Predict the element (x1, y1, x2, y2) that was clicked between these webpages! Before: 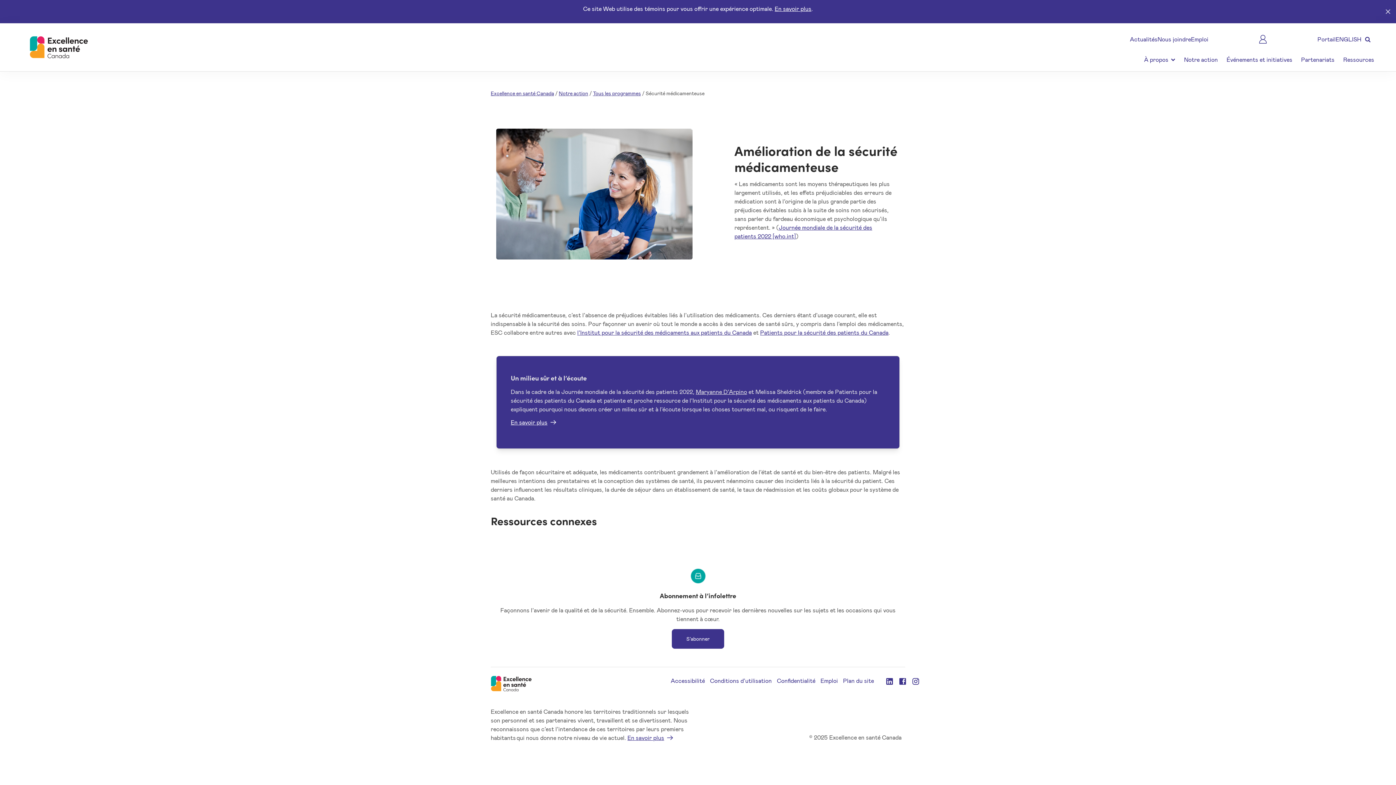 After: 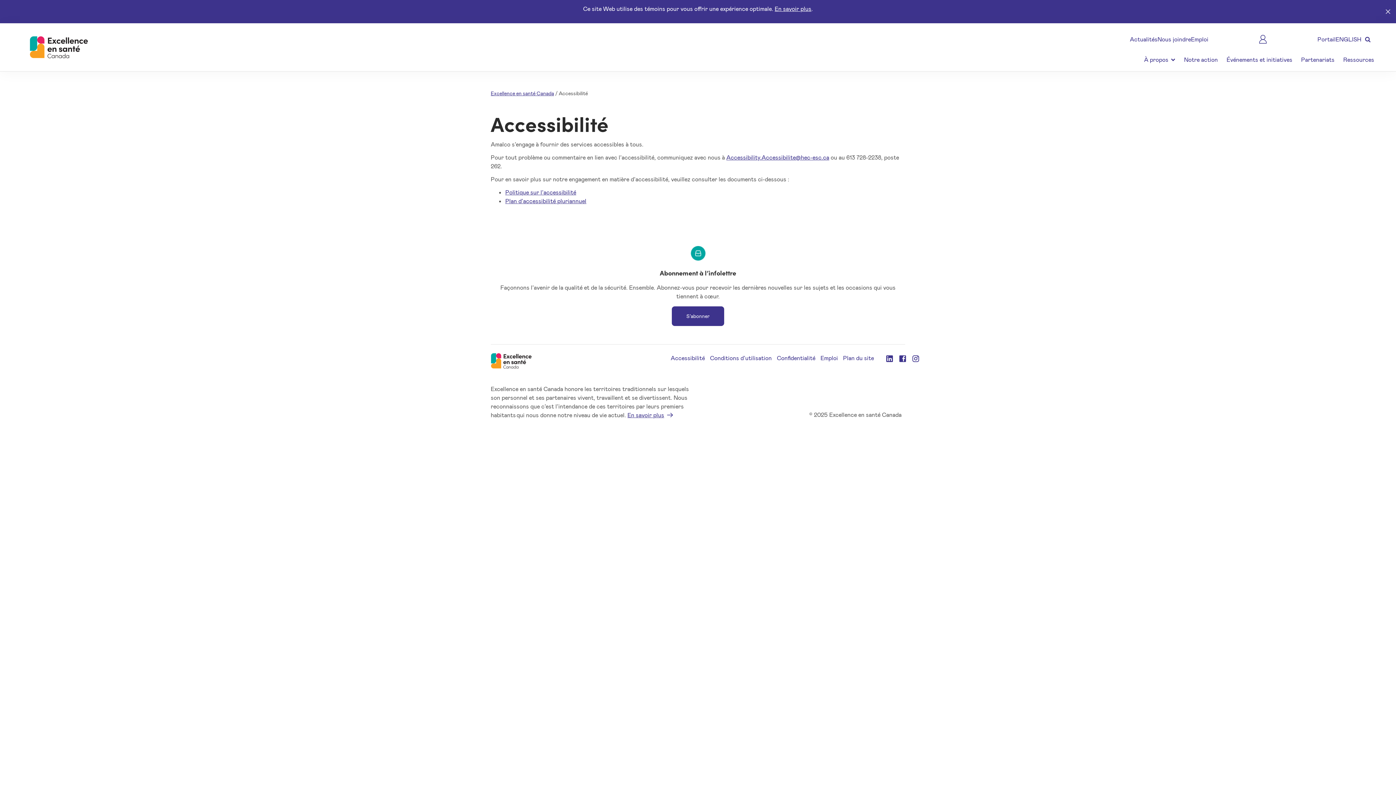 Action: bbox: (670, 677, 705, 684) label: Accessibilité